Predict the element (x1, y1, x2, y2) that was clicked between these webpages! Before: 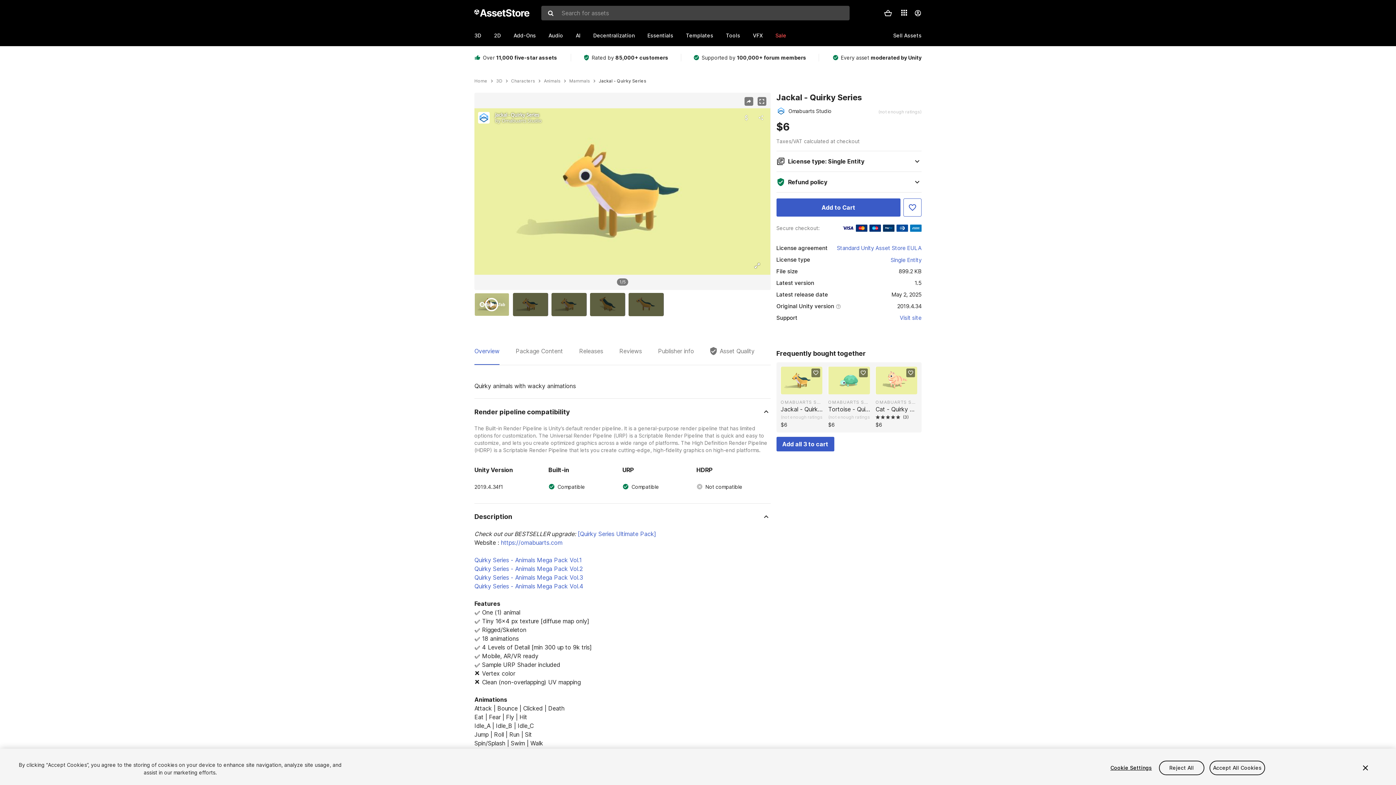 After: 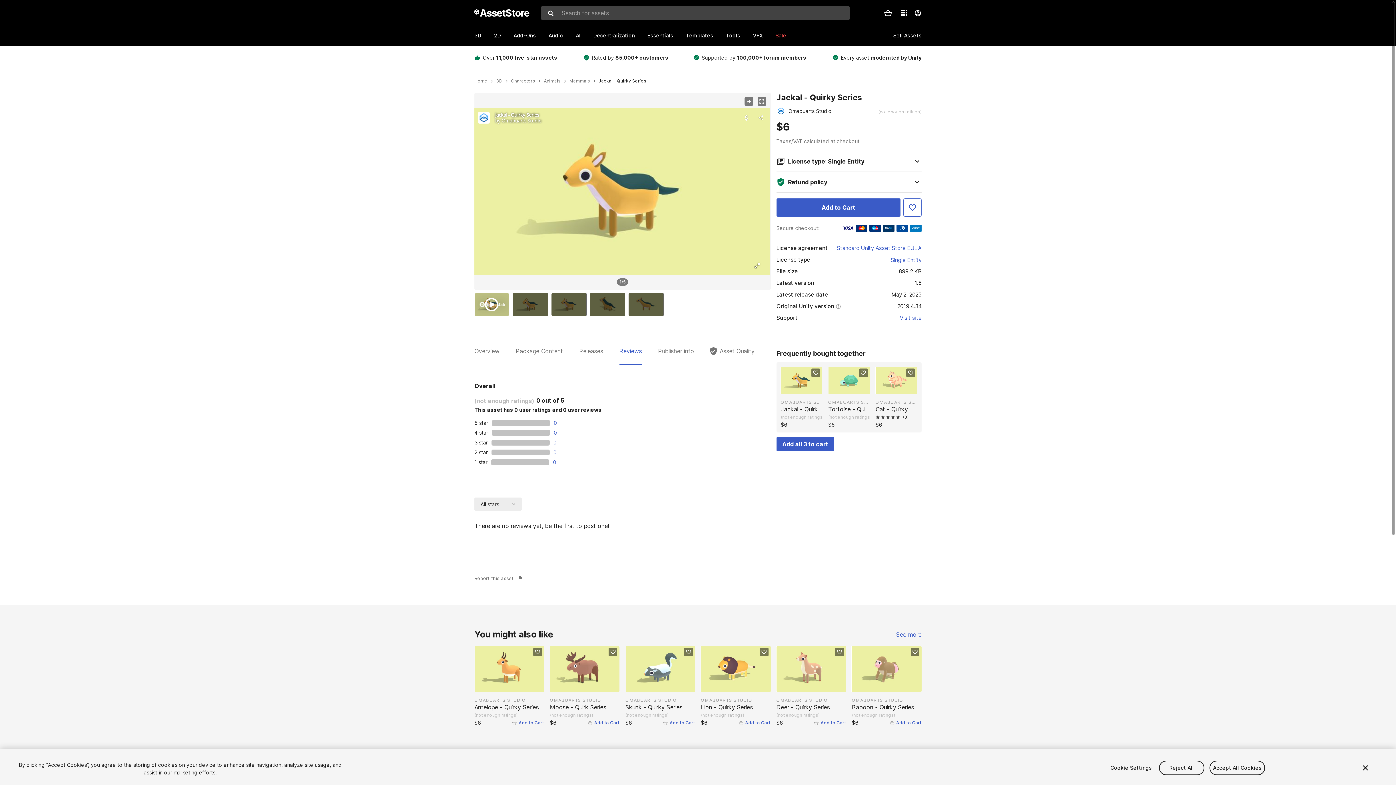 Action: label: Reviews bbox: (619, 346, 642, 365)